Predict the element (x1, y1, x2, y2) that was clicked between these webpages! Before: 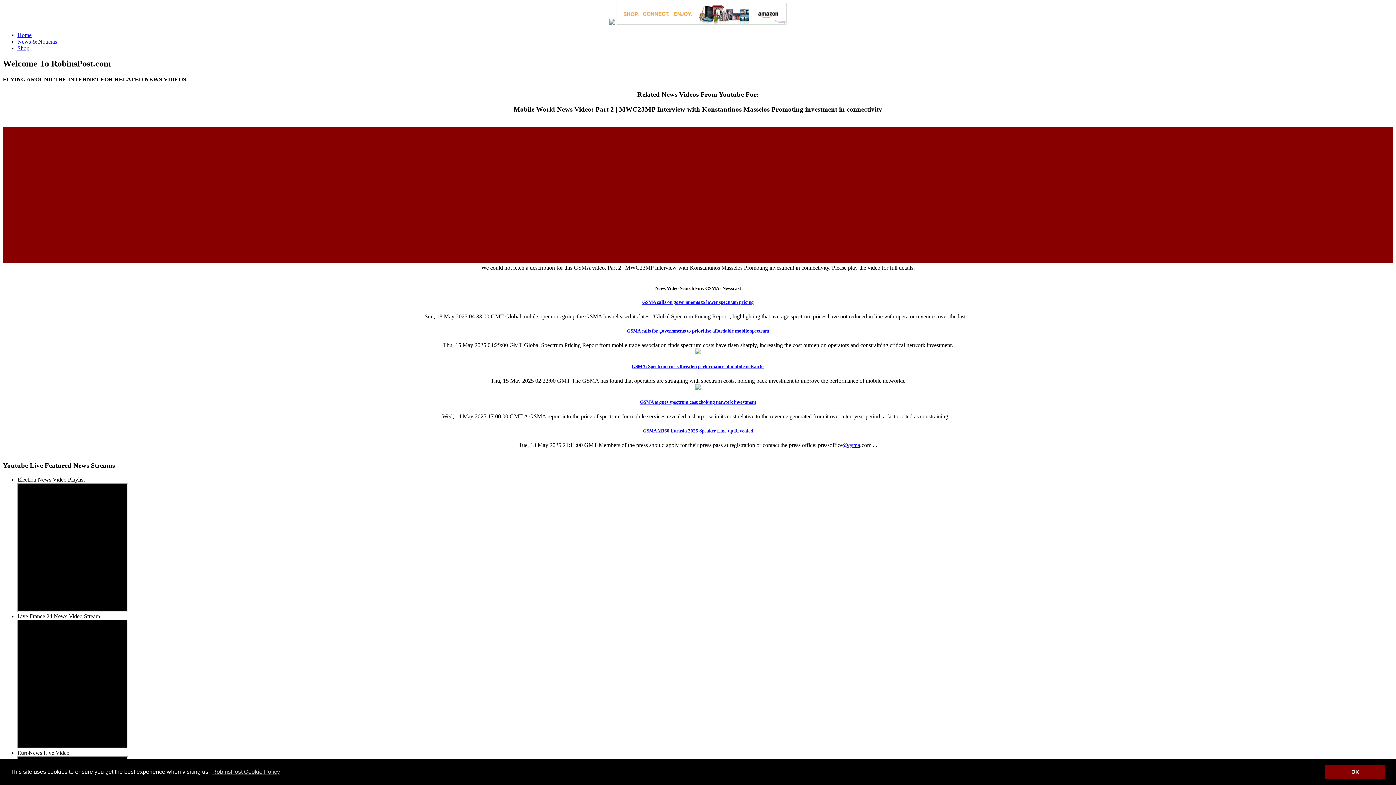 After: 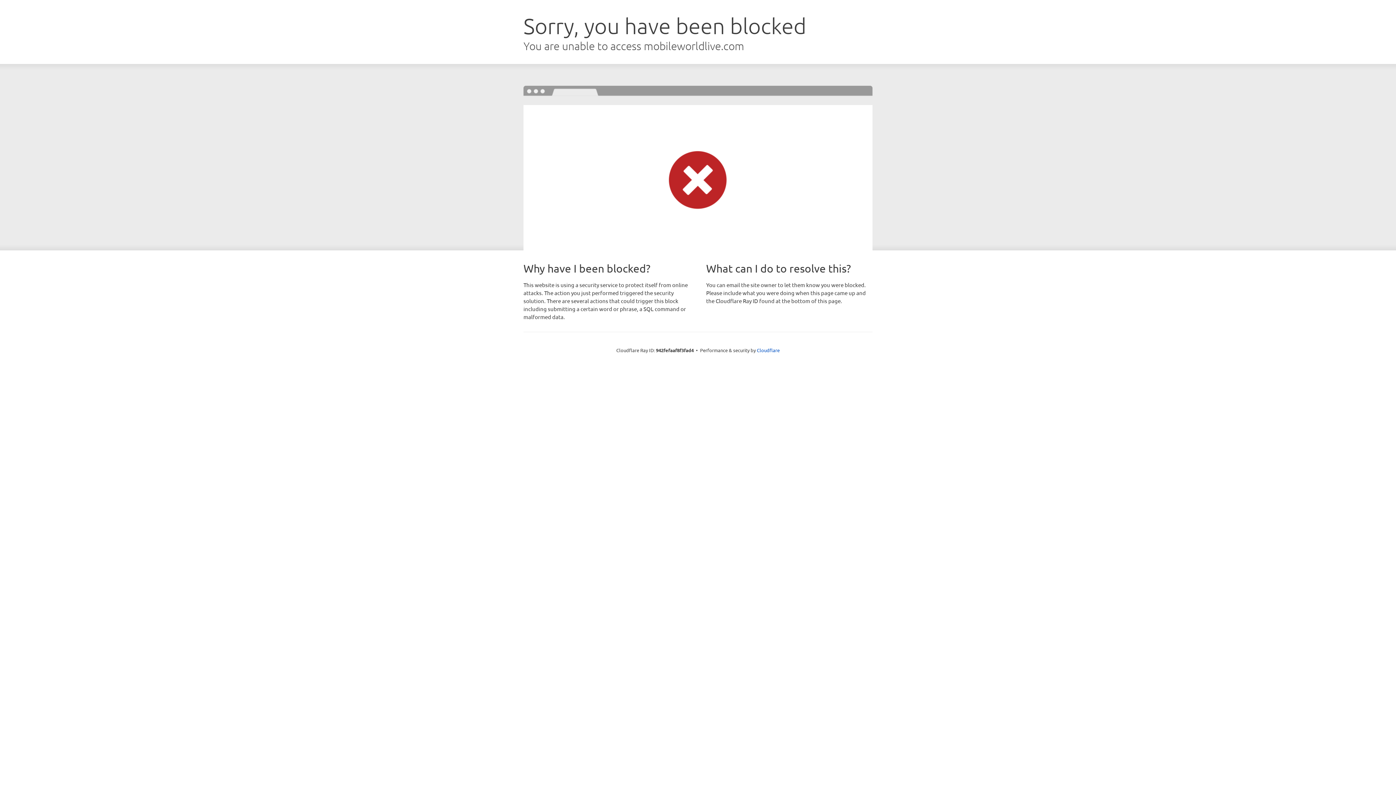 Action: label: GSMA argues spectrum cost choking network investment bbox: (640, 399, 756, 405)